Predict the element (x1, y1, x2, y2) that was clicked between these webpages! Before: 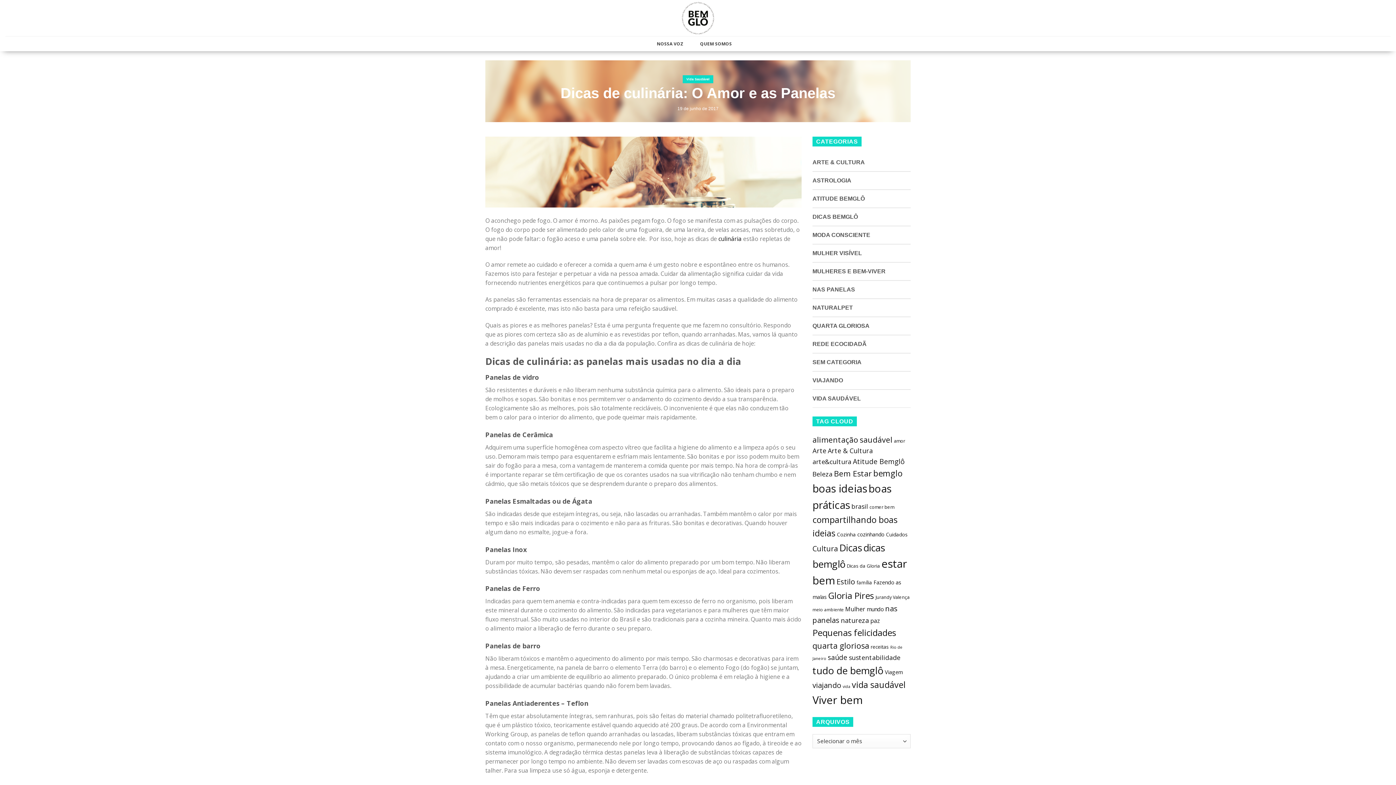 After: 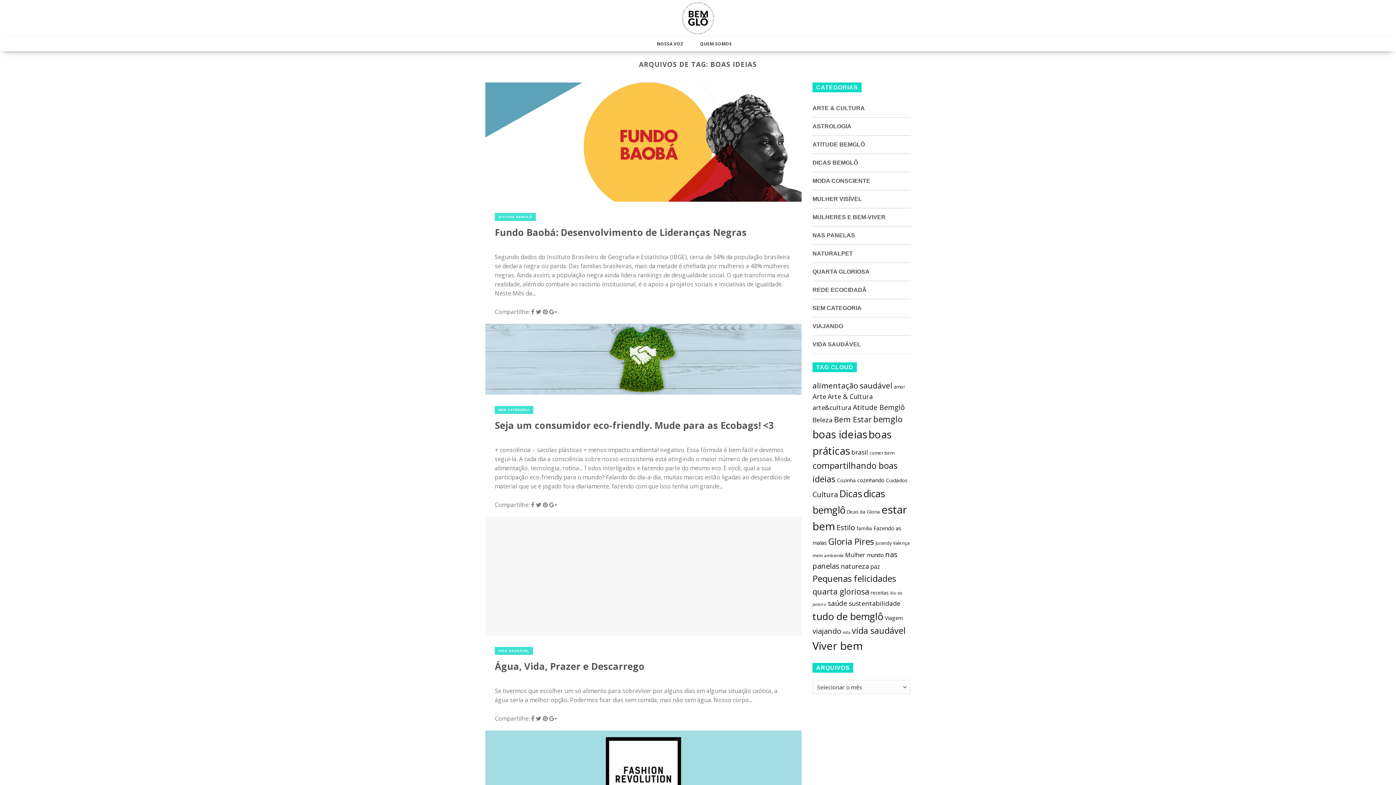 Action: bbox: (812, 481, 867, 495) label: boas ideias (1.100 itens)